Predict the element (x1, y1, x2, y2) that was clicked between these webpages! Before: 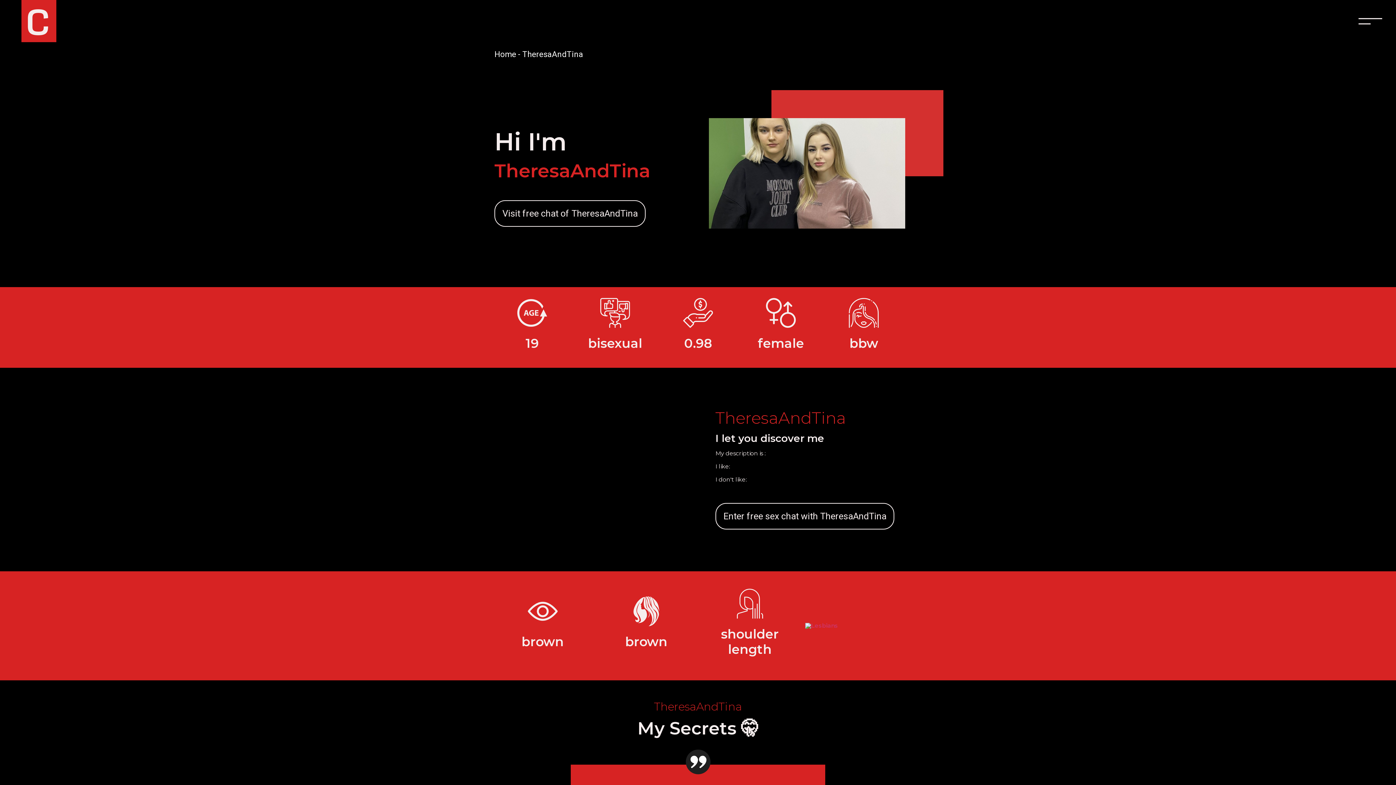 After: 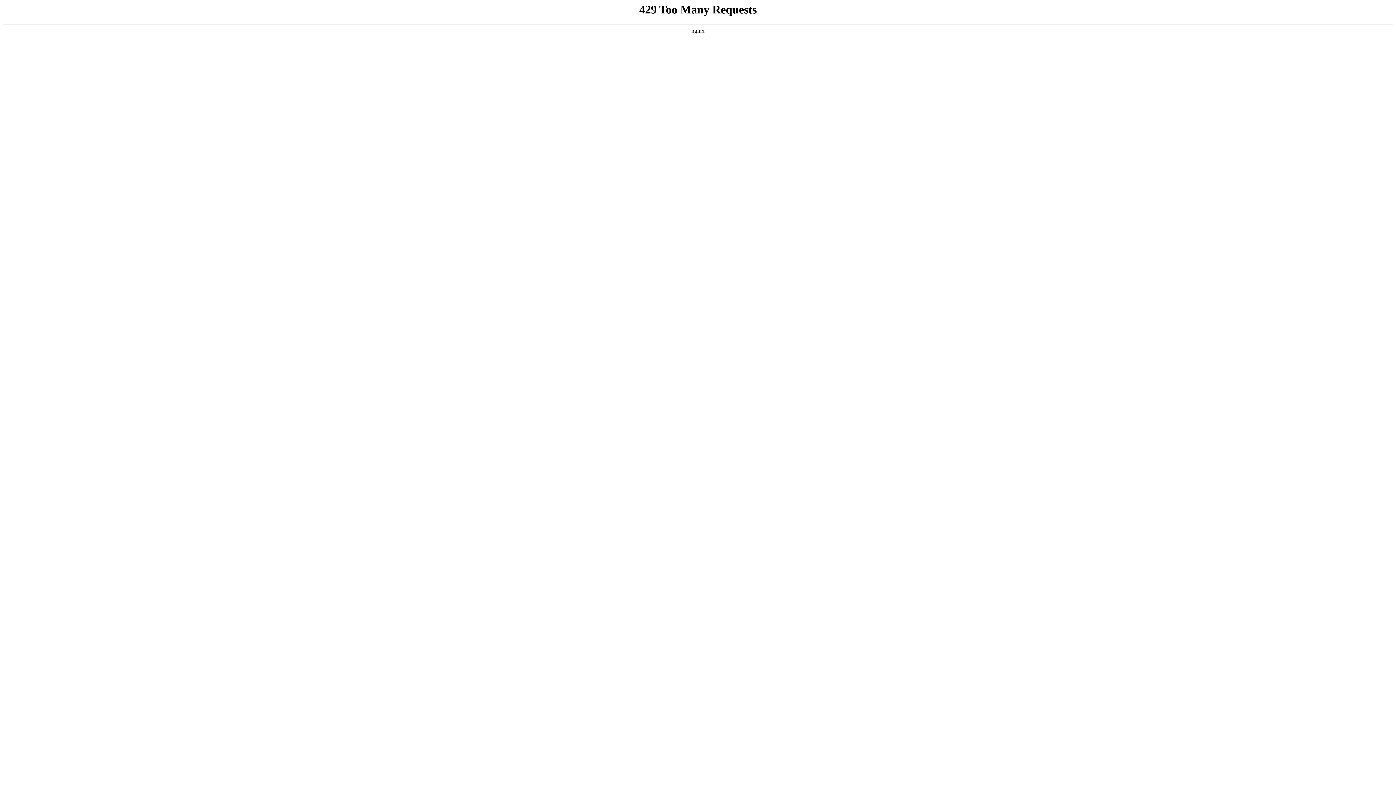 Action: label: Home bbox: (494, 49, 516, 58)